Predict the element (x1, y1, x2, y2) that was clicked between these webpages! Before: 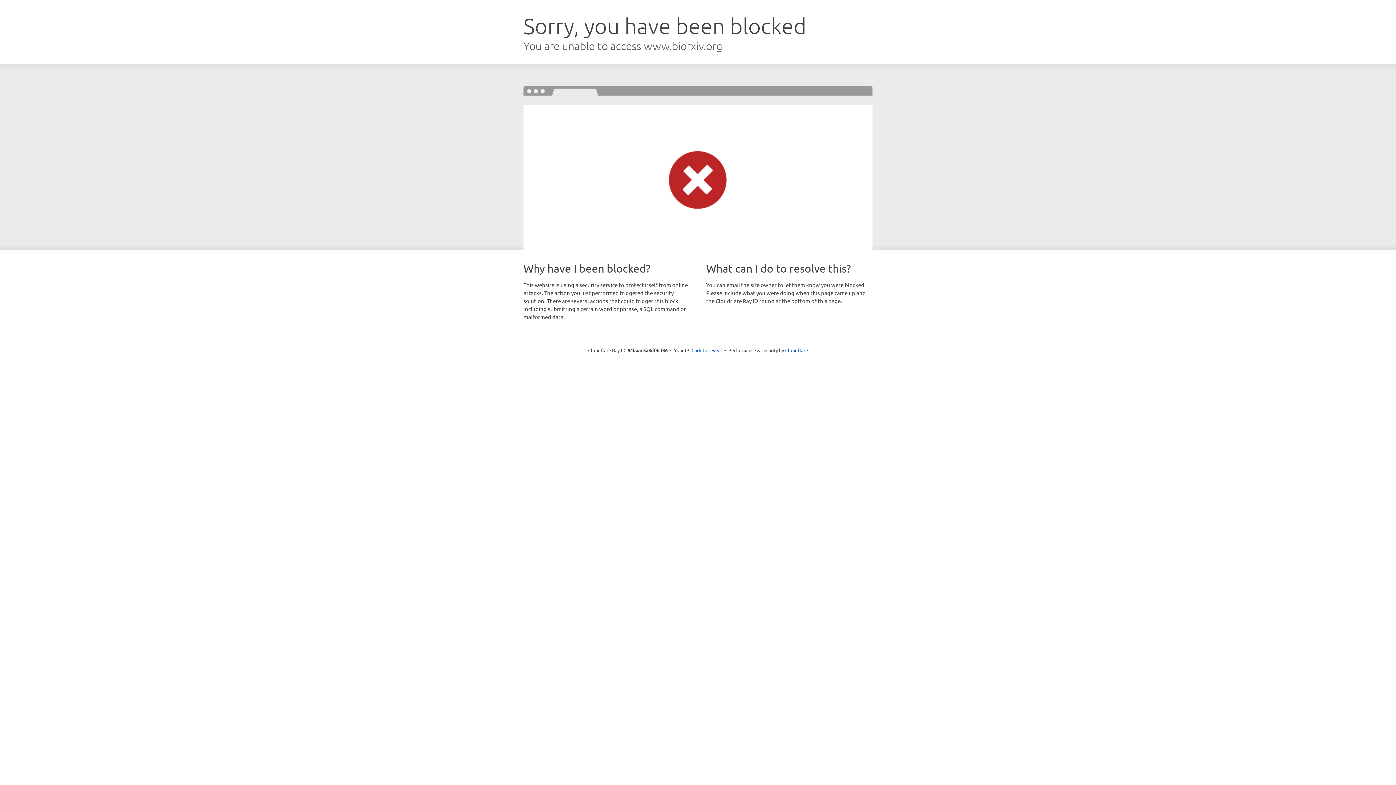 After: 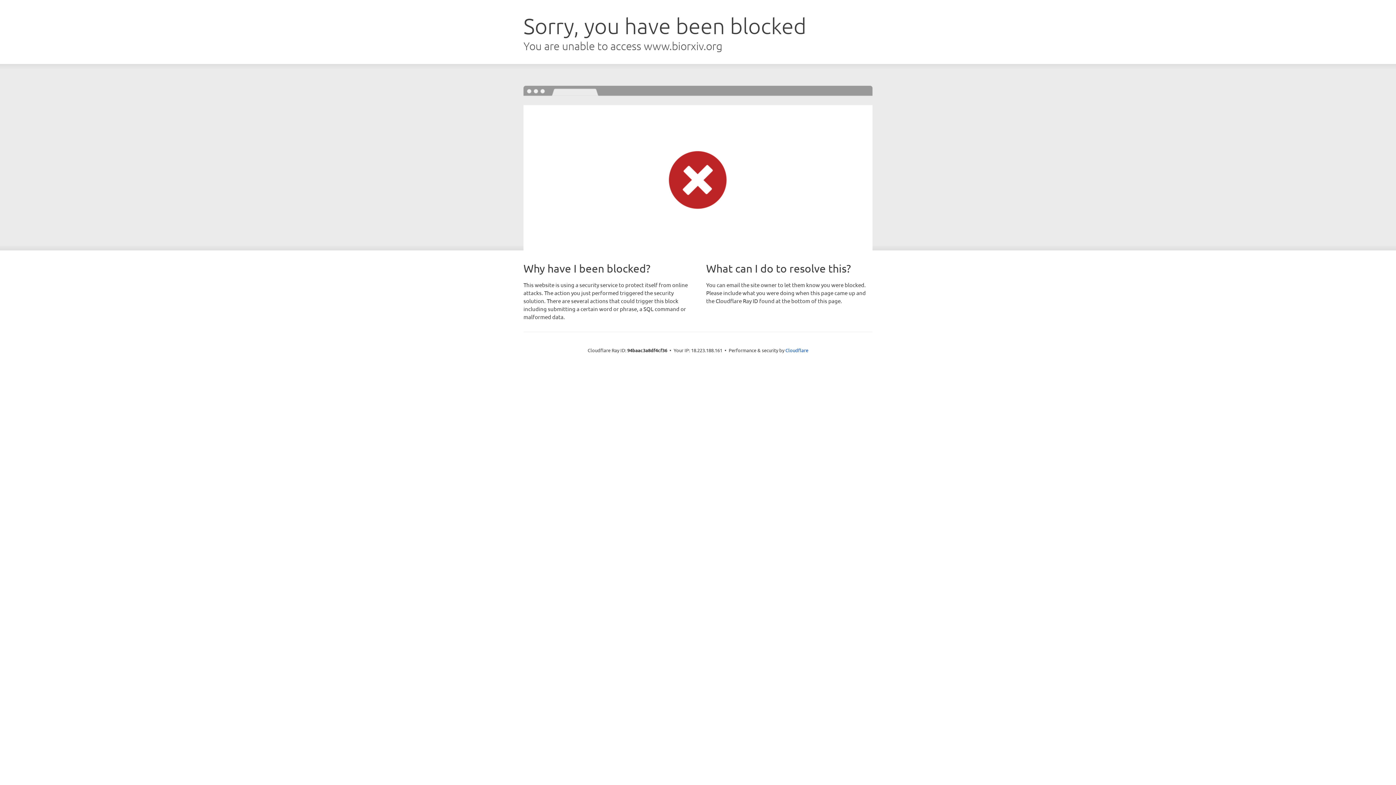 Action: label: Click to reveal bbox: (691, 346, 722, 353)